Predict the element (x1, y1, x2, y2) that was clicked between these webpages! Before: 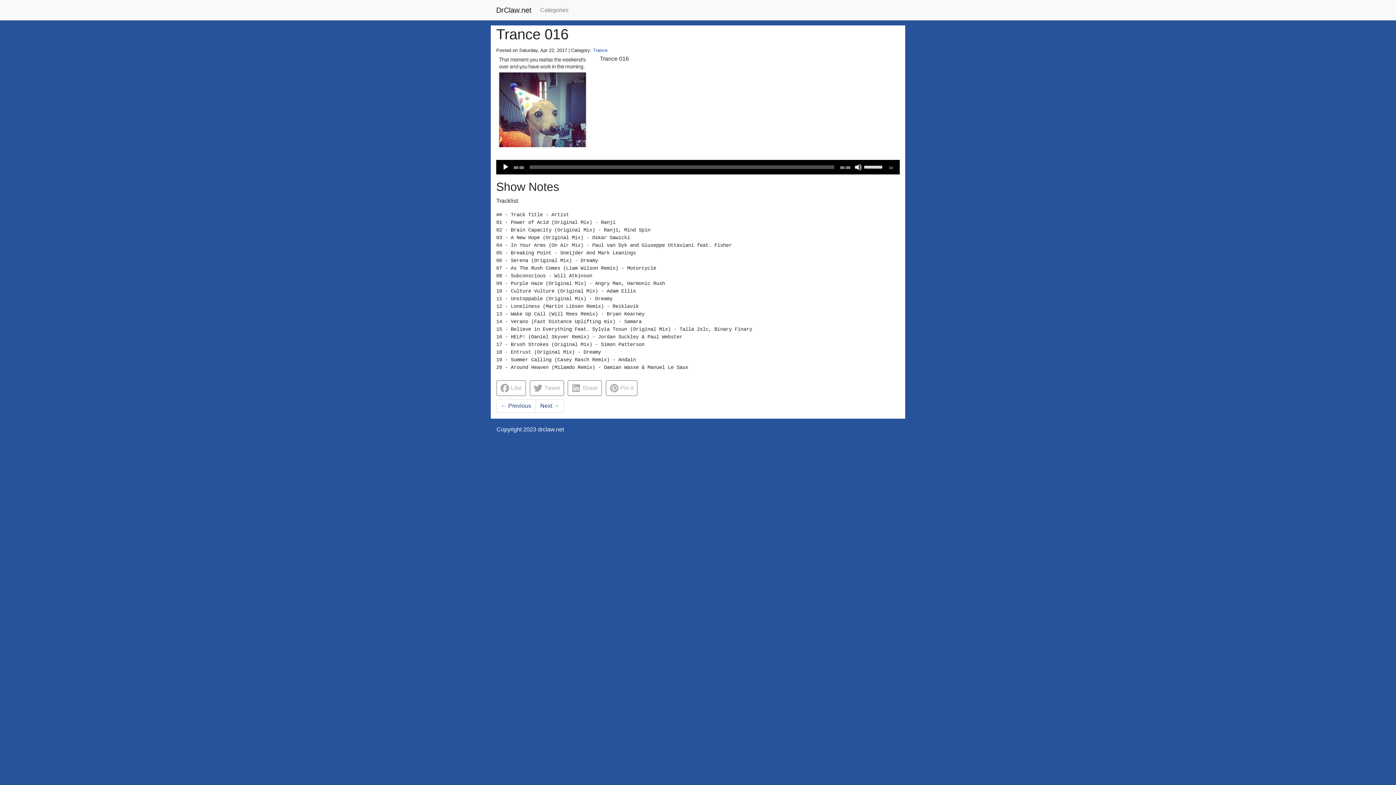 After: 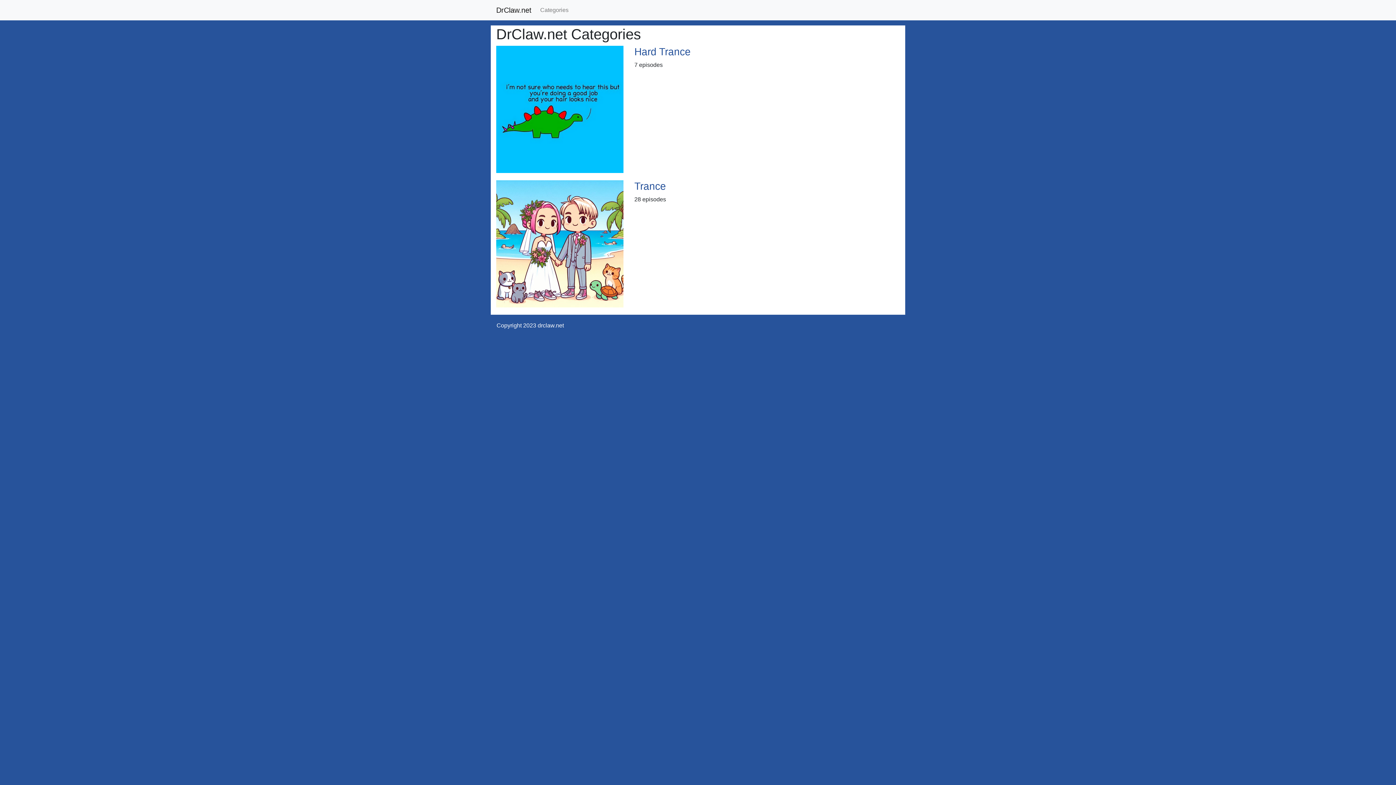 Action: label: Categories bbox: (537, 2, 571, 17)